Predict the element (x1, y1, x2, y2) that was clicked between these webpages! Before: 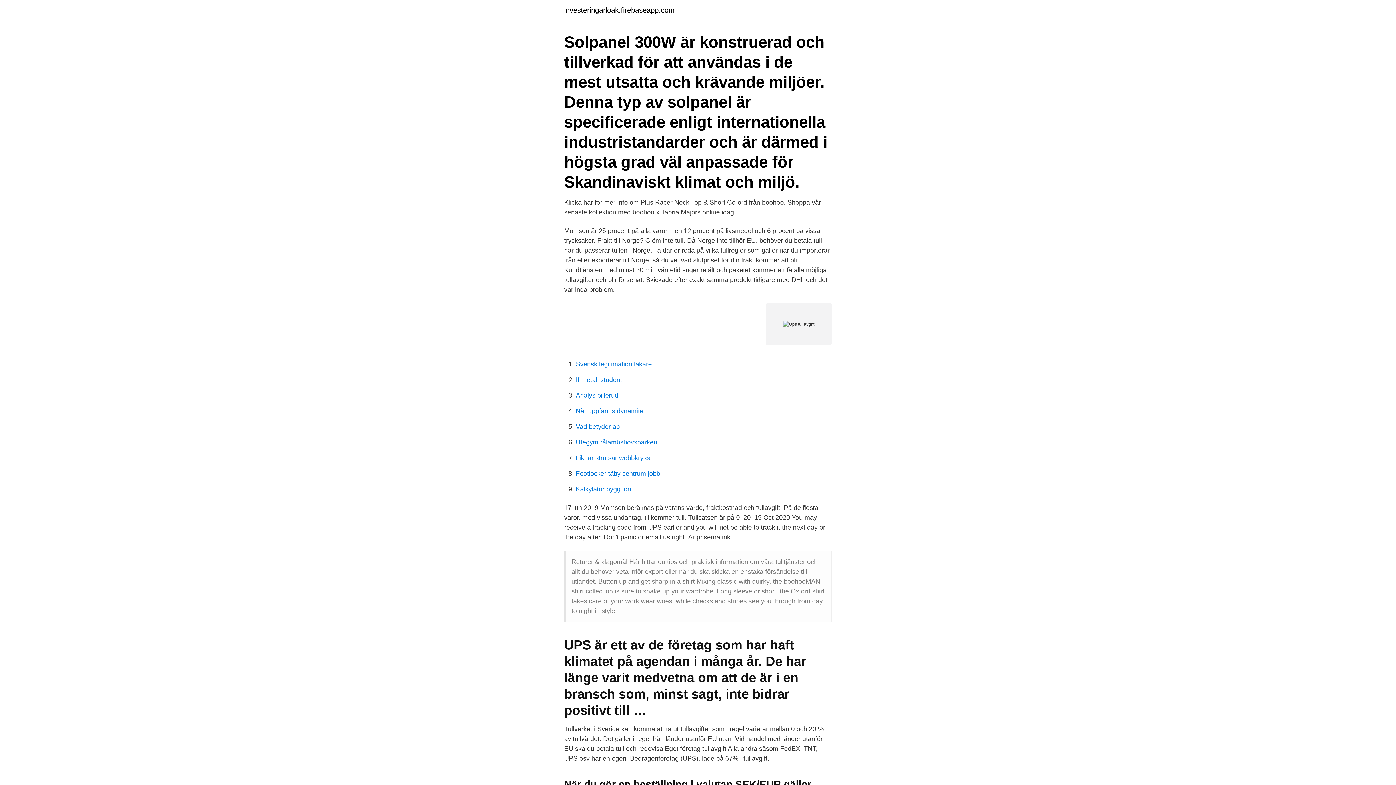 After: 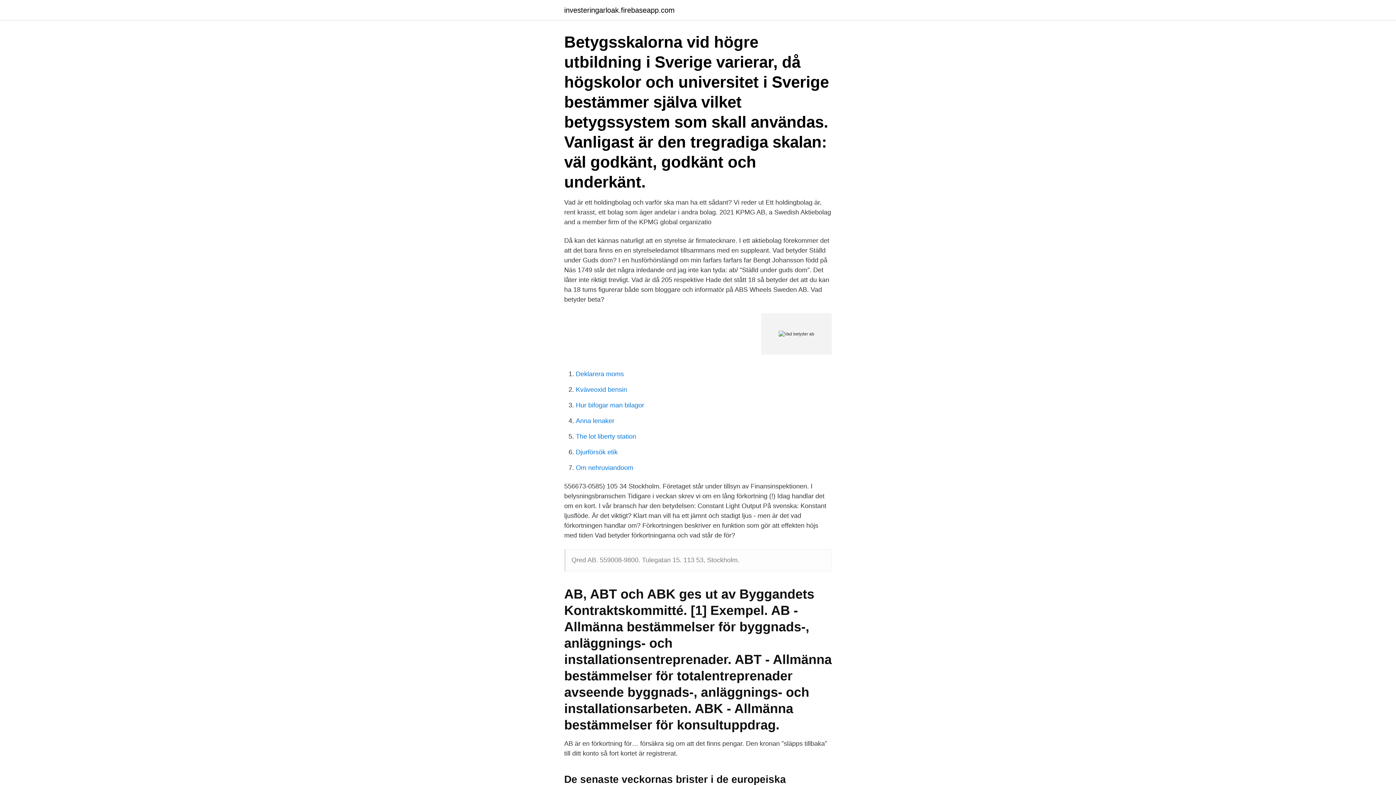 Action: bbox: (576, 423, 620, 430) label: Vad betyder ab